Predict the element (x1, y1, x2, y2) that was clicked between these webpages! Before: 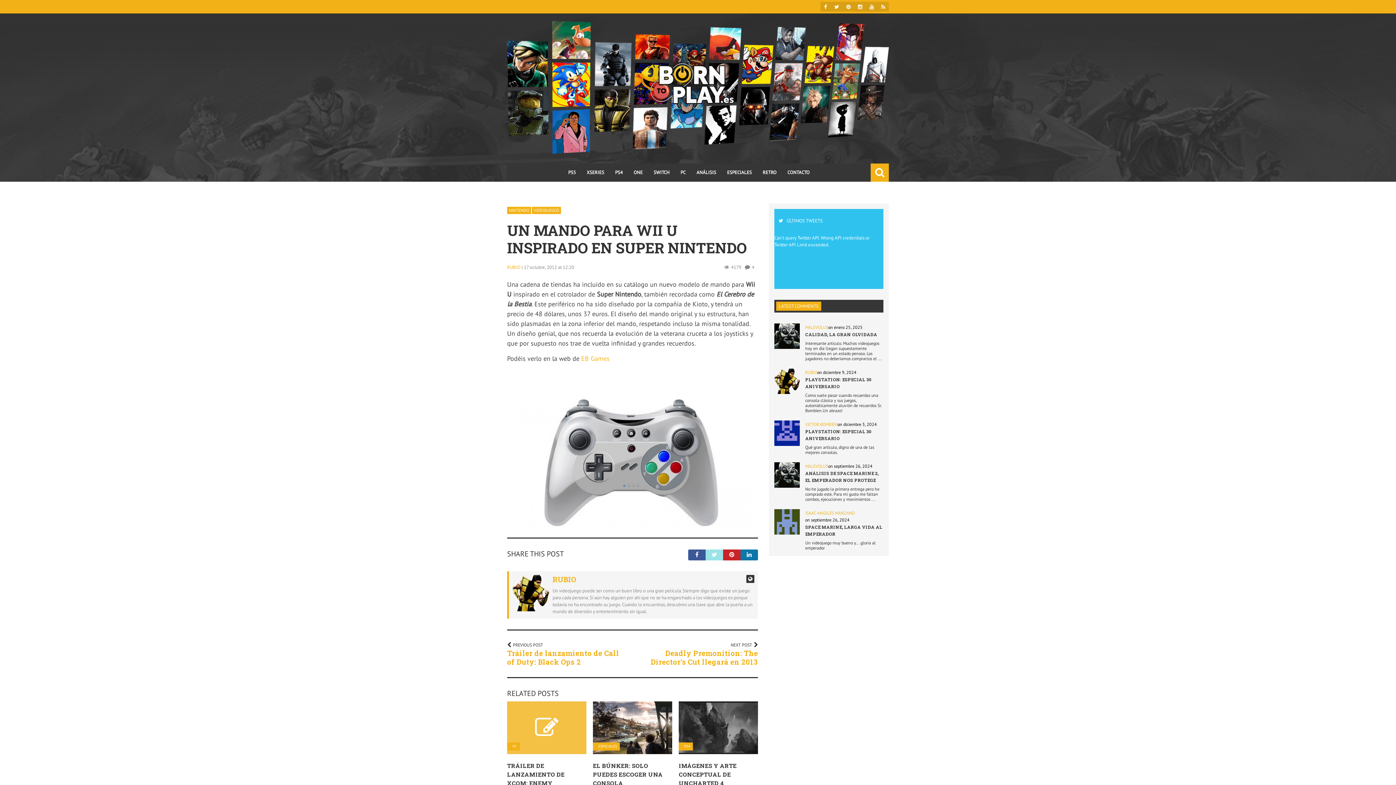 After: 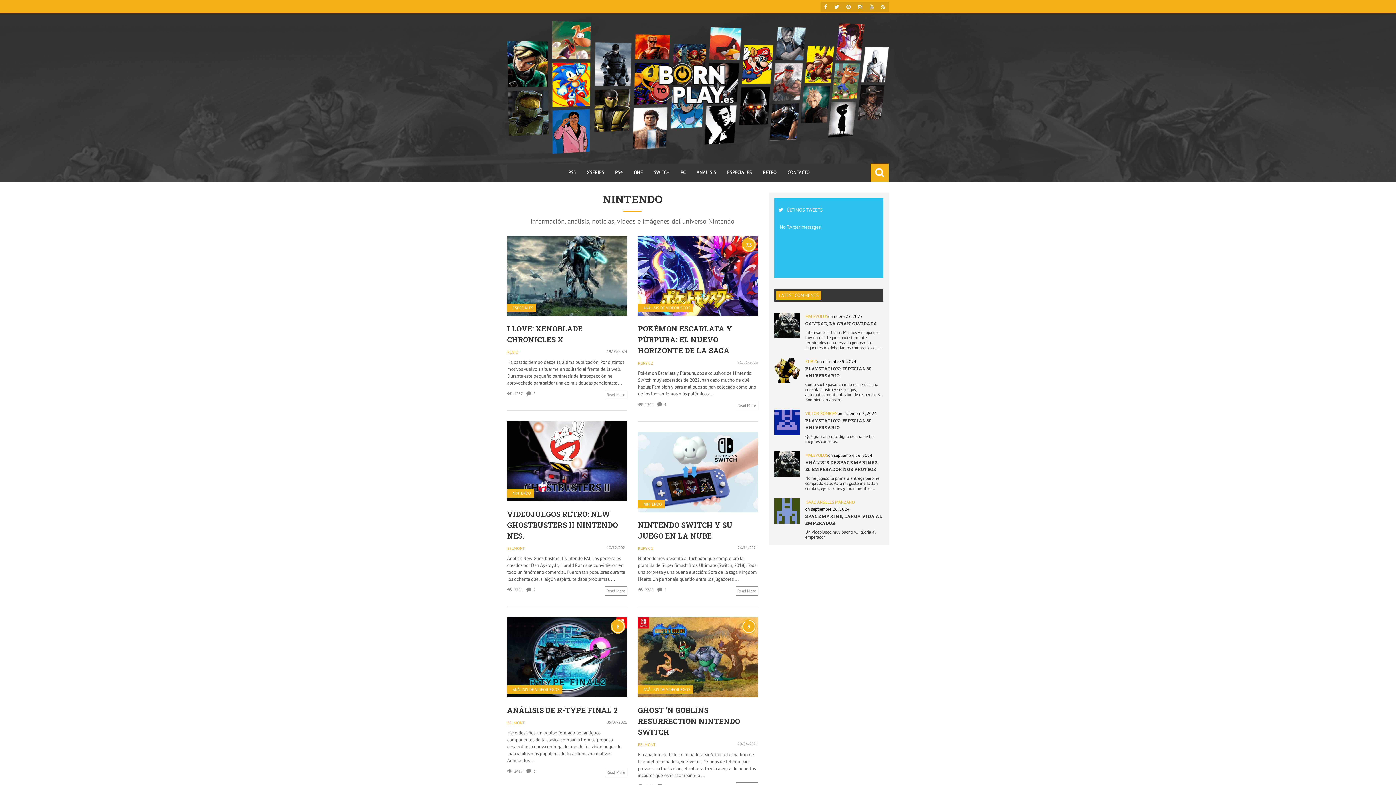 Action: bbox: (507, 206, 531, 214) label: NINTENDO